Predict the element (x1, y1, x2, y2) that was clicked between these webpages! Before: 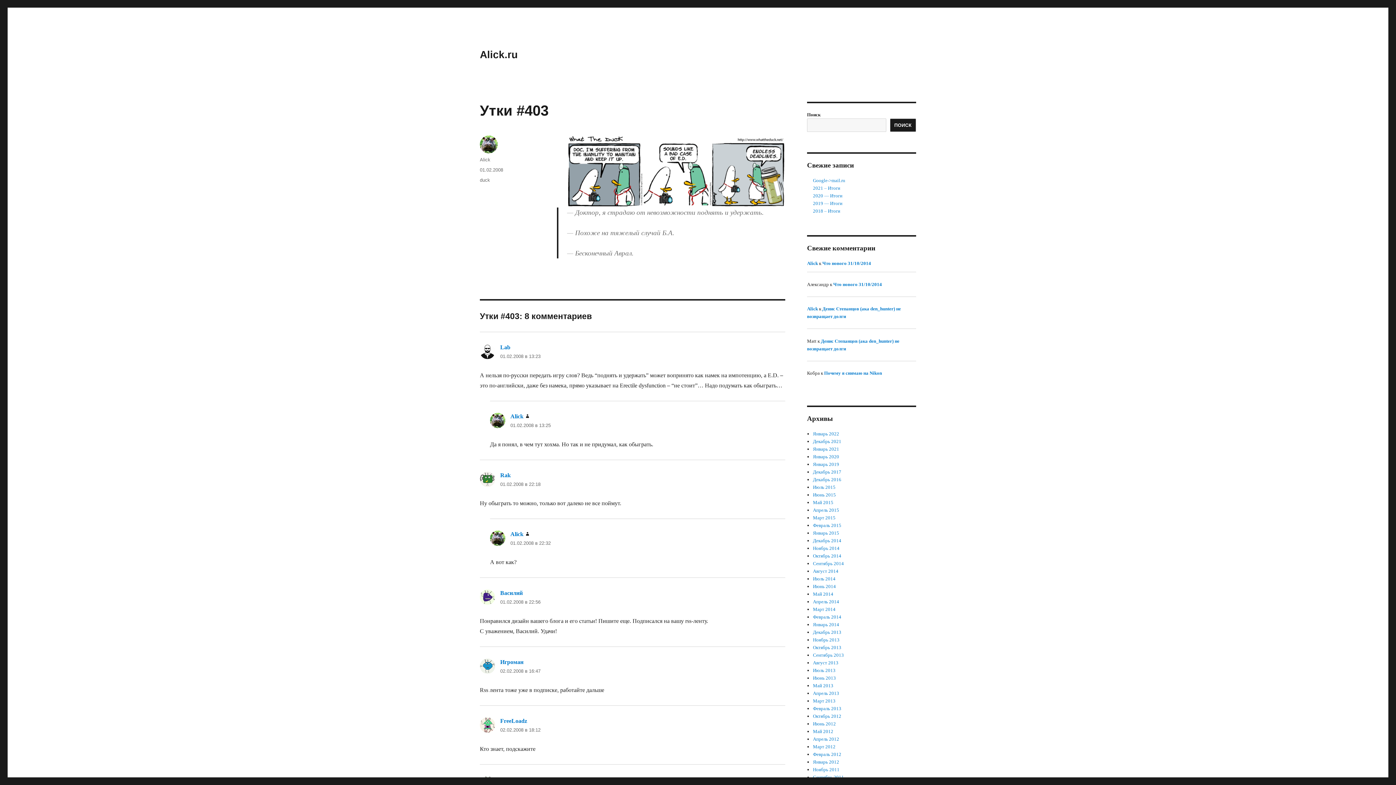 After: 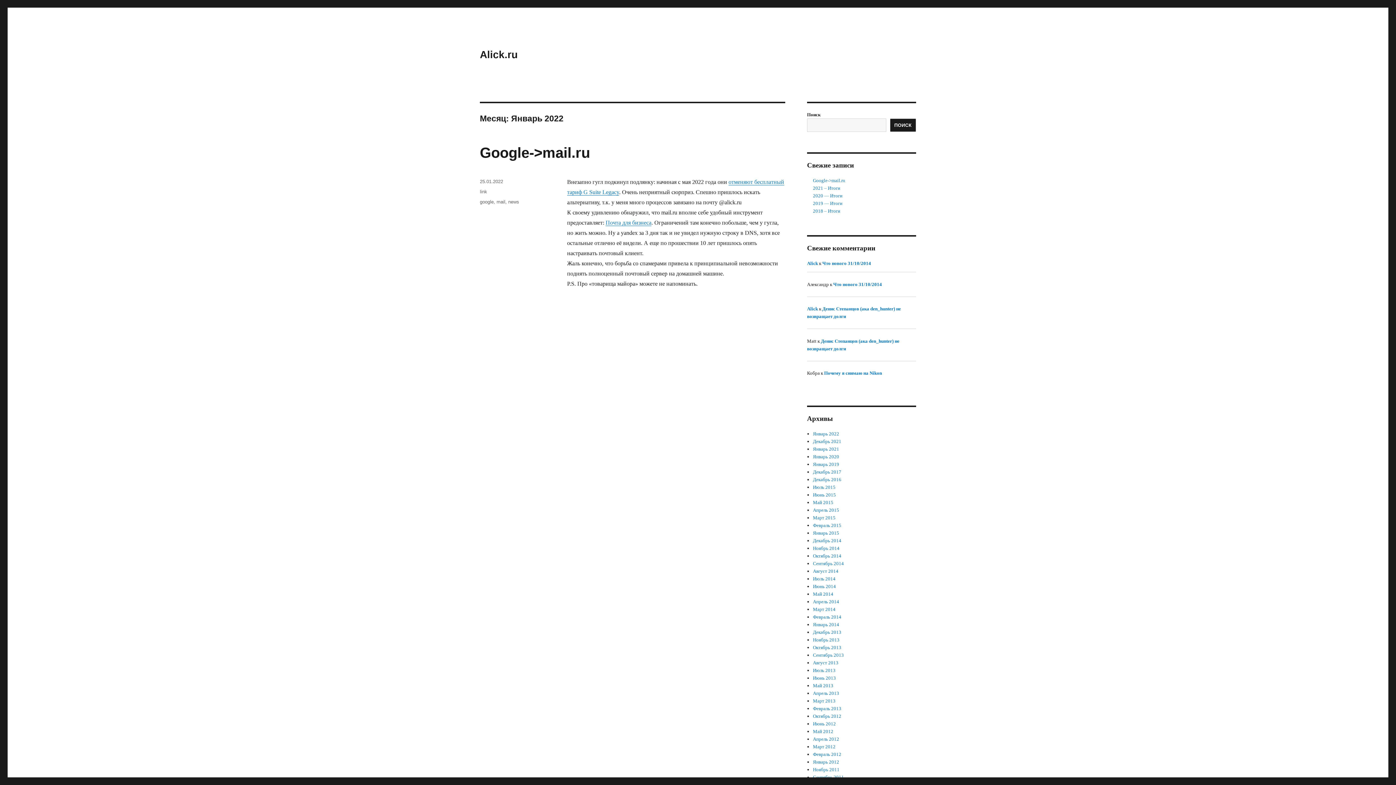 Action: bbox: (813, 431, 839, 436) label: Январь 2022